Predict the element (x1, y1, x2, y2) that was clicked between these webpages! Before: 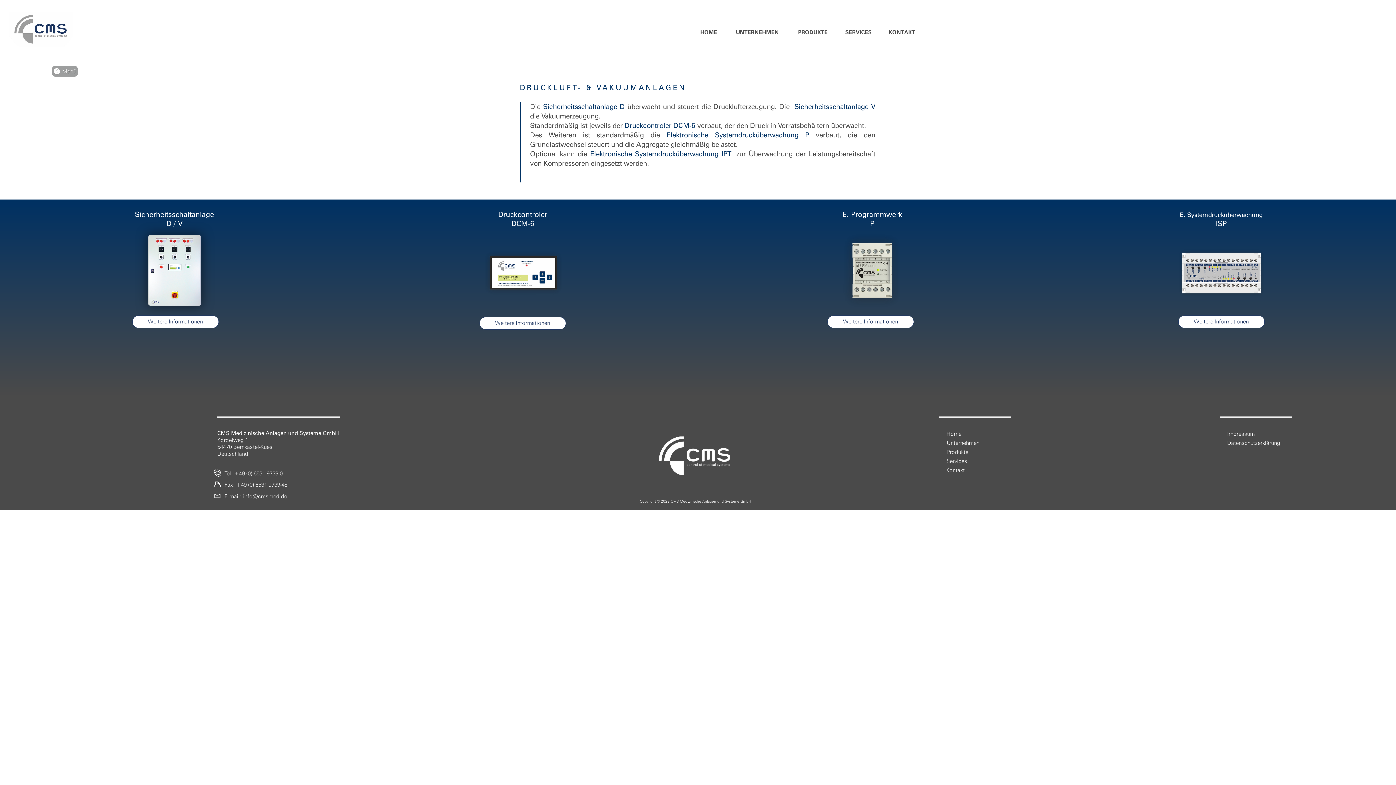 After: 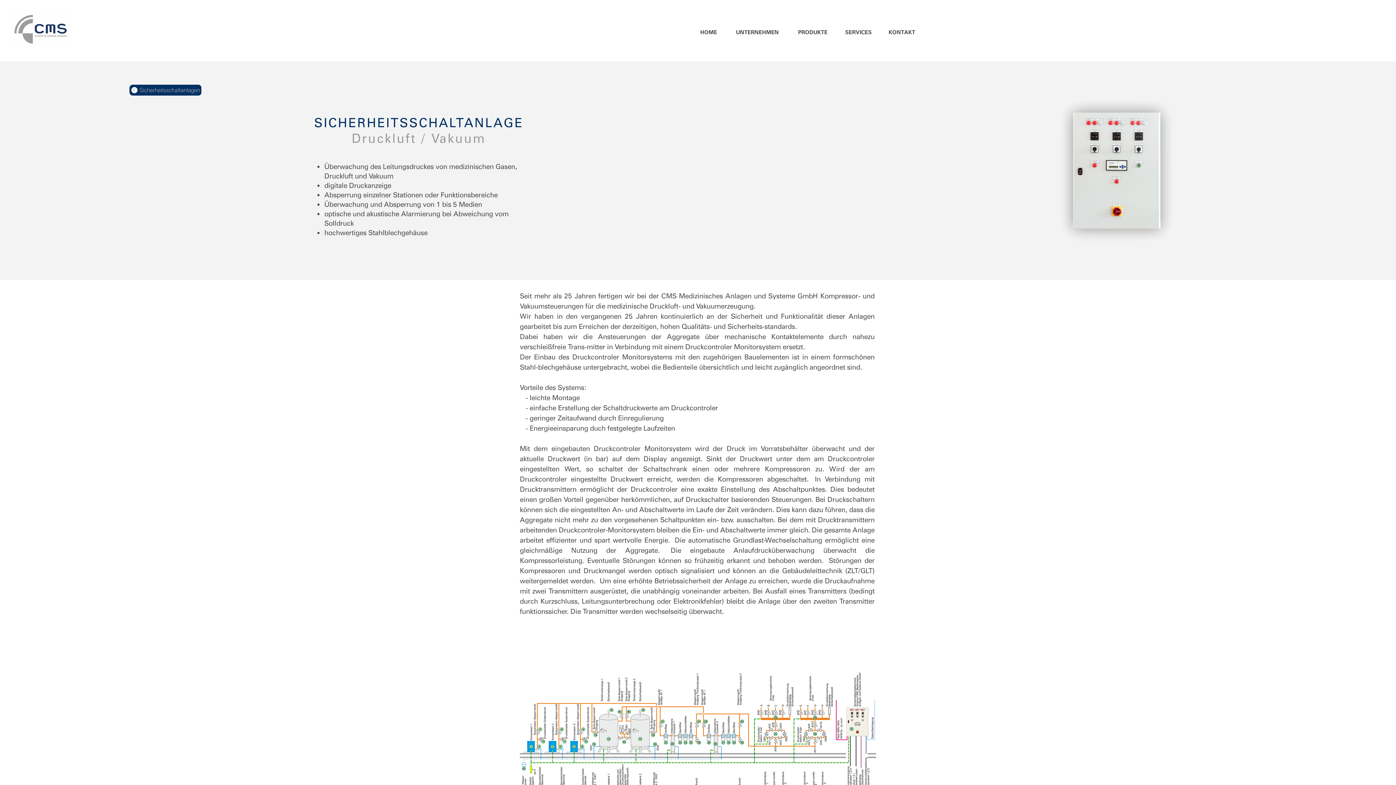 Action: bbox: (132, 315, 218, 328) label: Weitere Informationen